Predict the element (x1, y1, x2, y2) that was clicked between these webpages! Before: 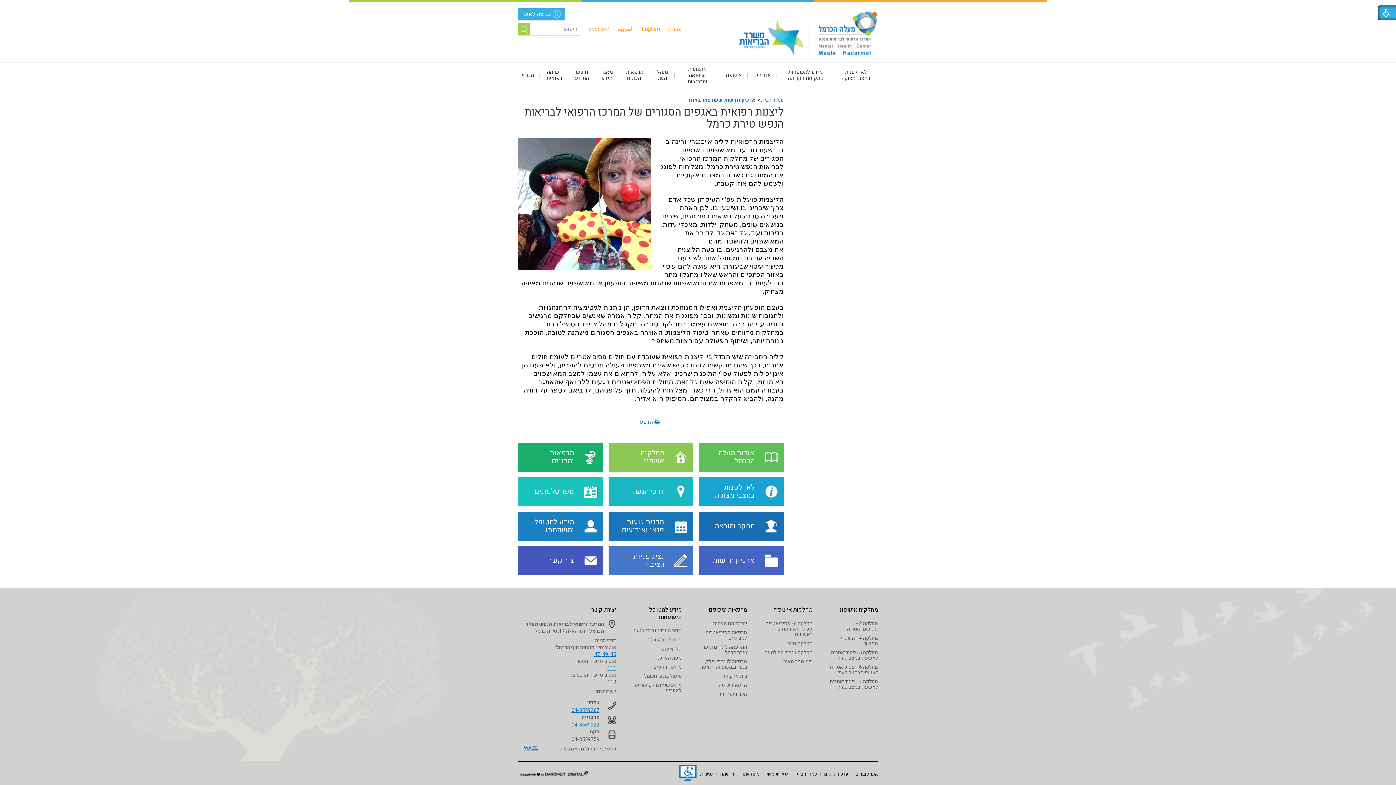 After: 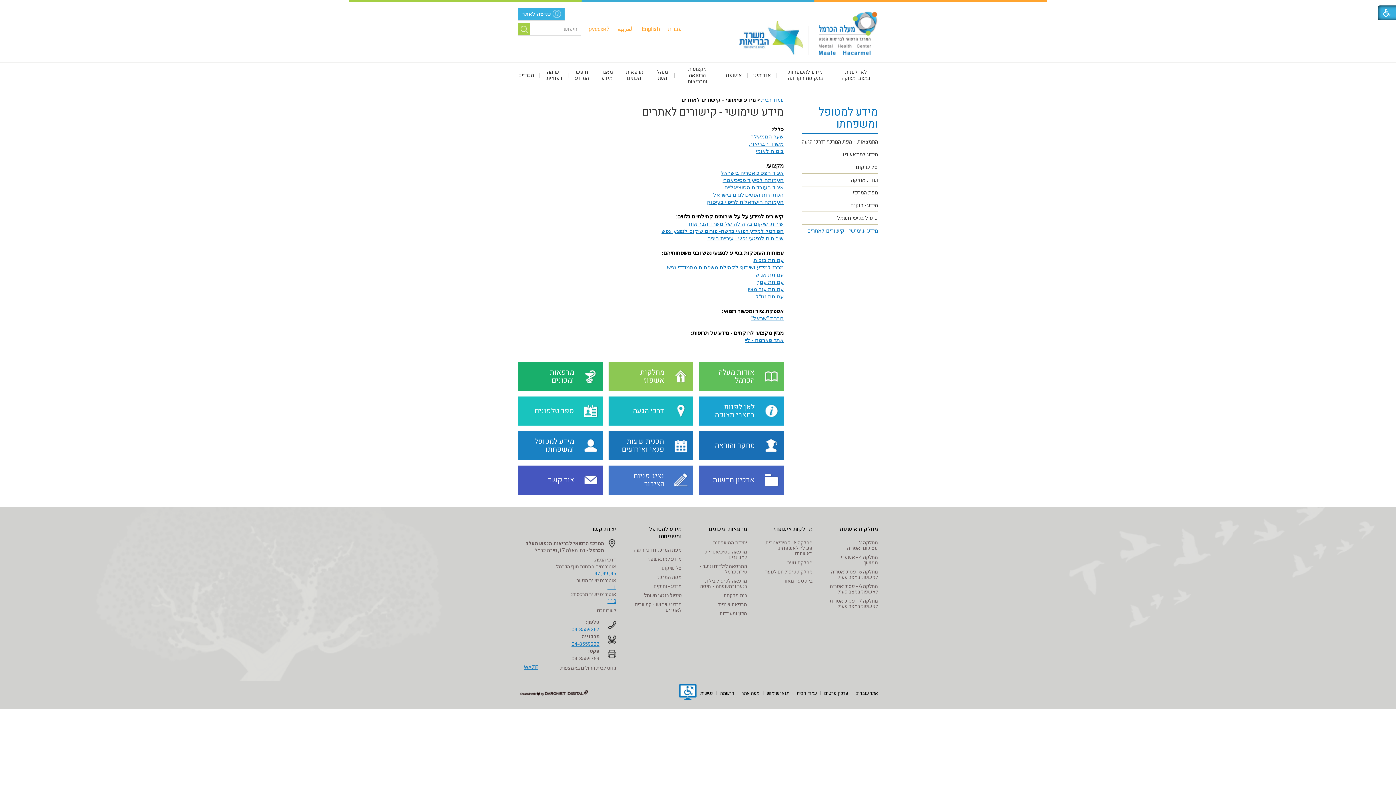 Action: label: מידע שימוש - קישורים לאתרים bbox: (634, 681, 681, 694)